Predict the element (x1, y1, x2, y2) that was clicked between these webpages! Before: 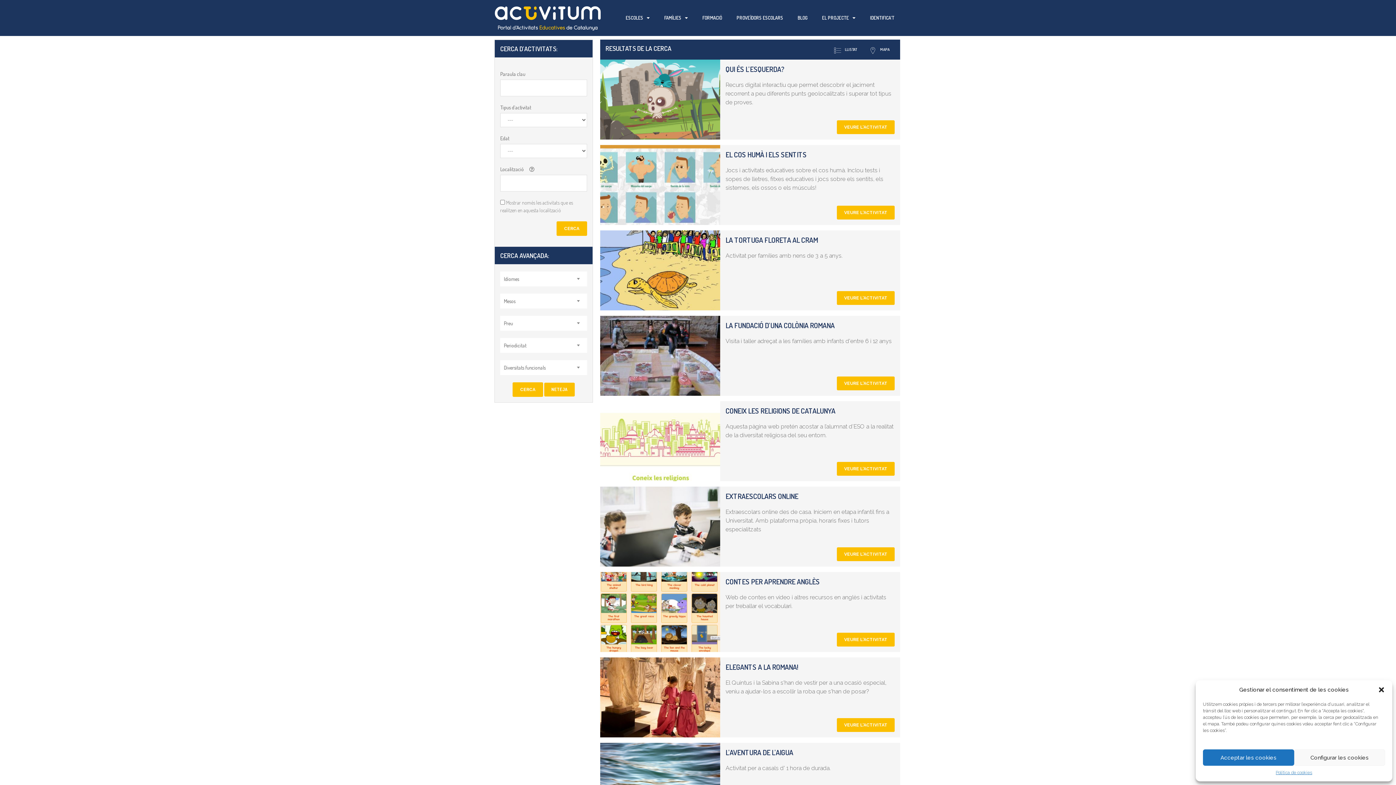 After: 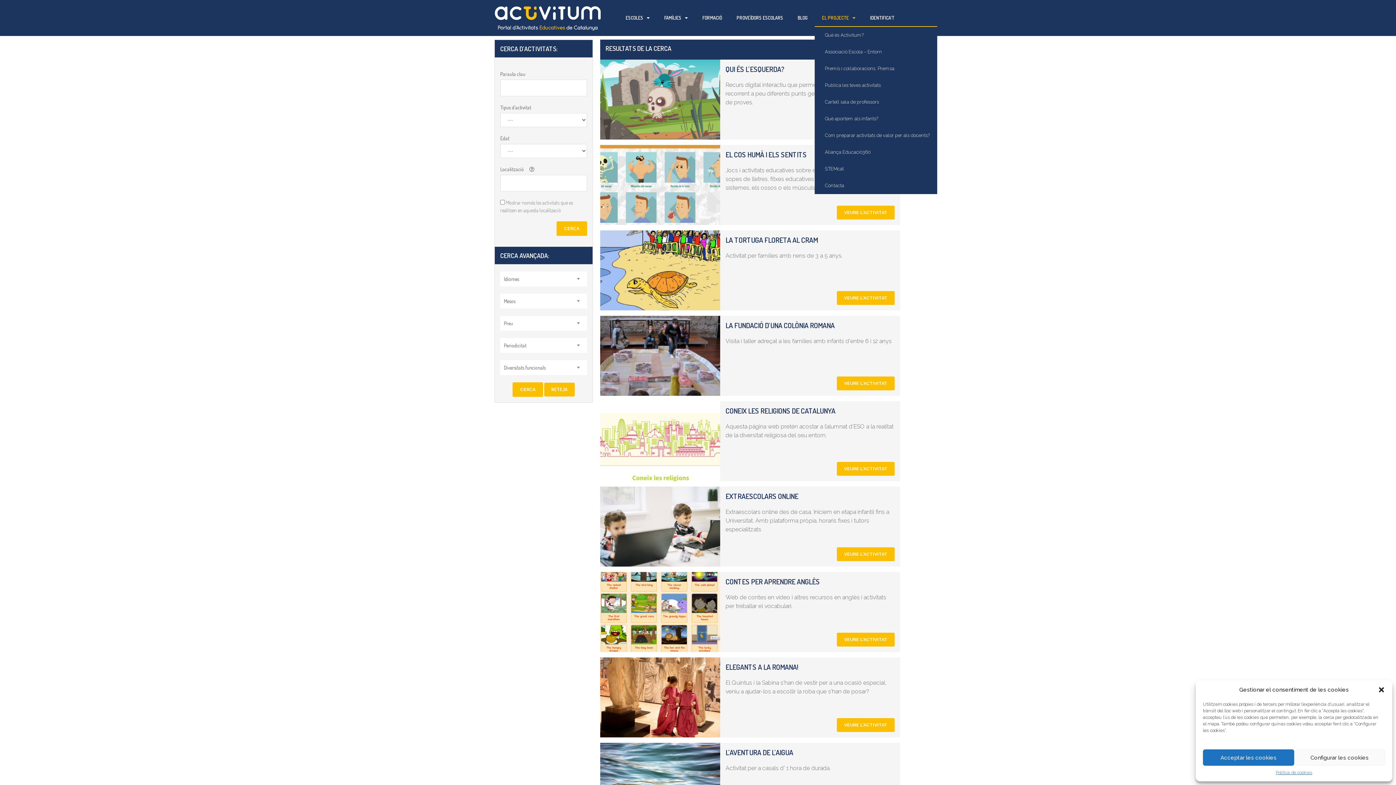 Action: label: EL PROJECTE bbox: (814, 9, 862, 26)